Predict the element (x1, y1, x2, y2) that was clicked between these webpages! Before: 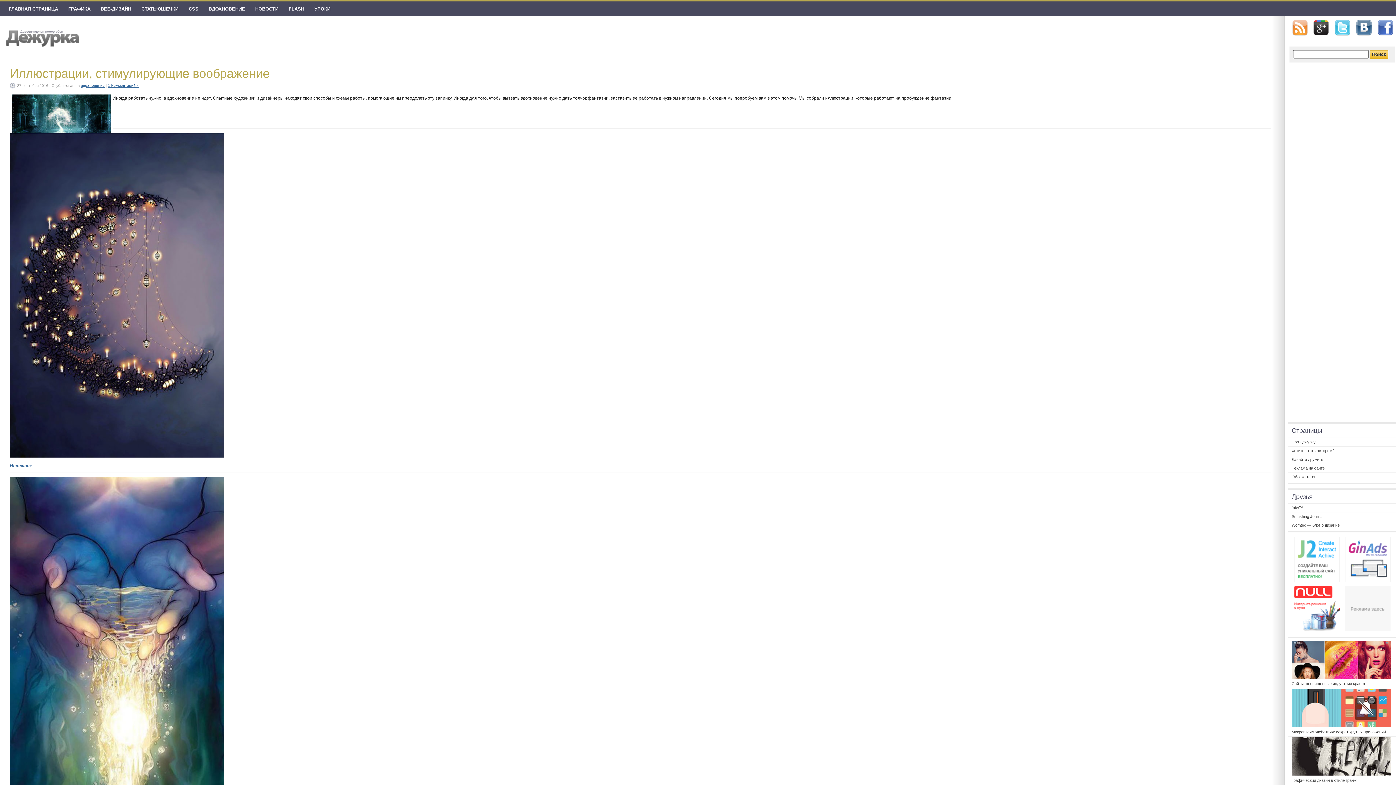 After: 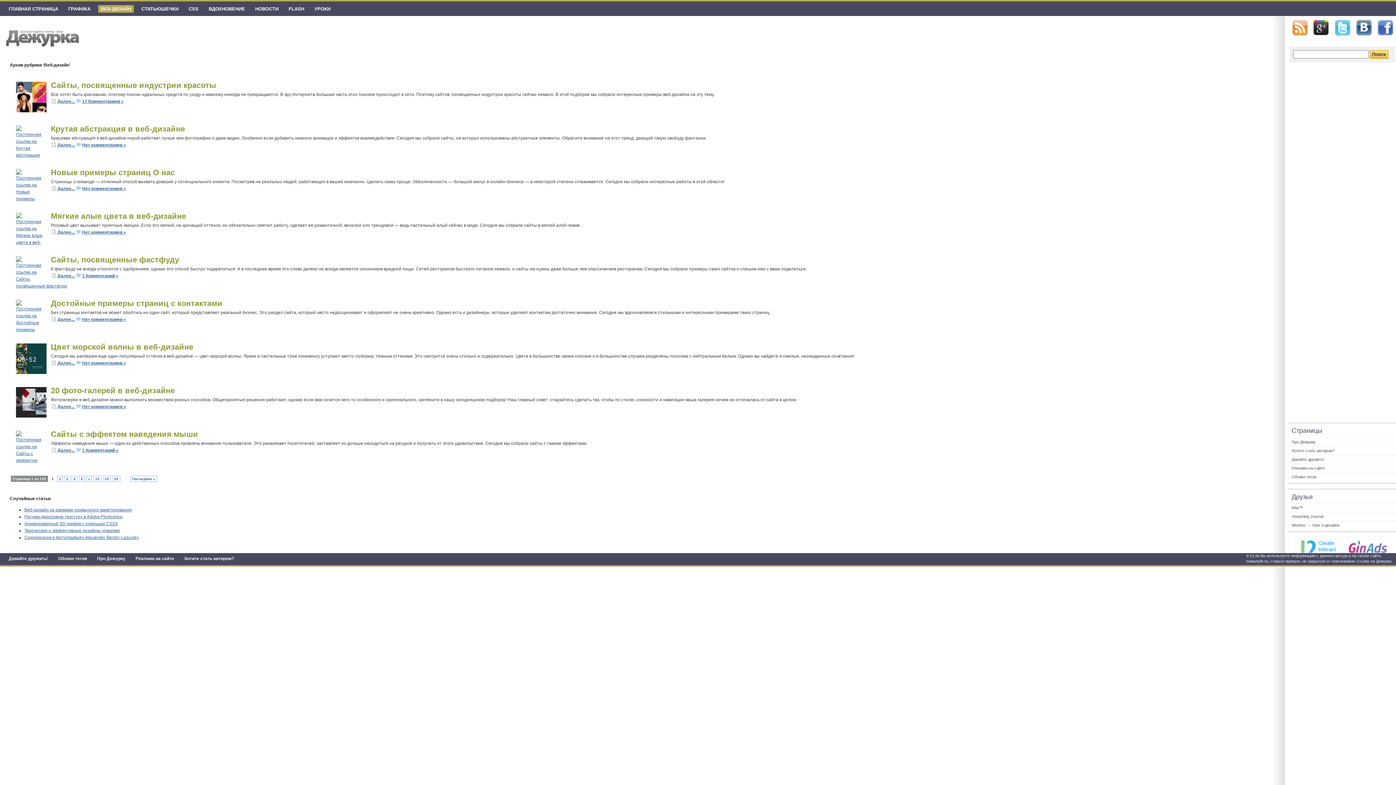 Action: label: ВЕБ-ДИЗАЙН bbox: (98, 5, 133, 12)